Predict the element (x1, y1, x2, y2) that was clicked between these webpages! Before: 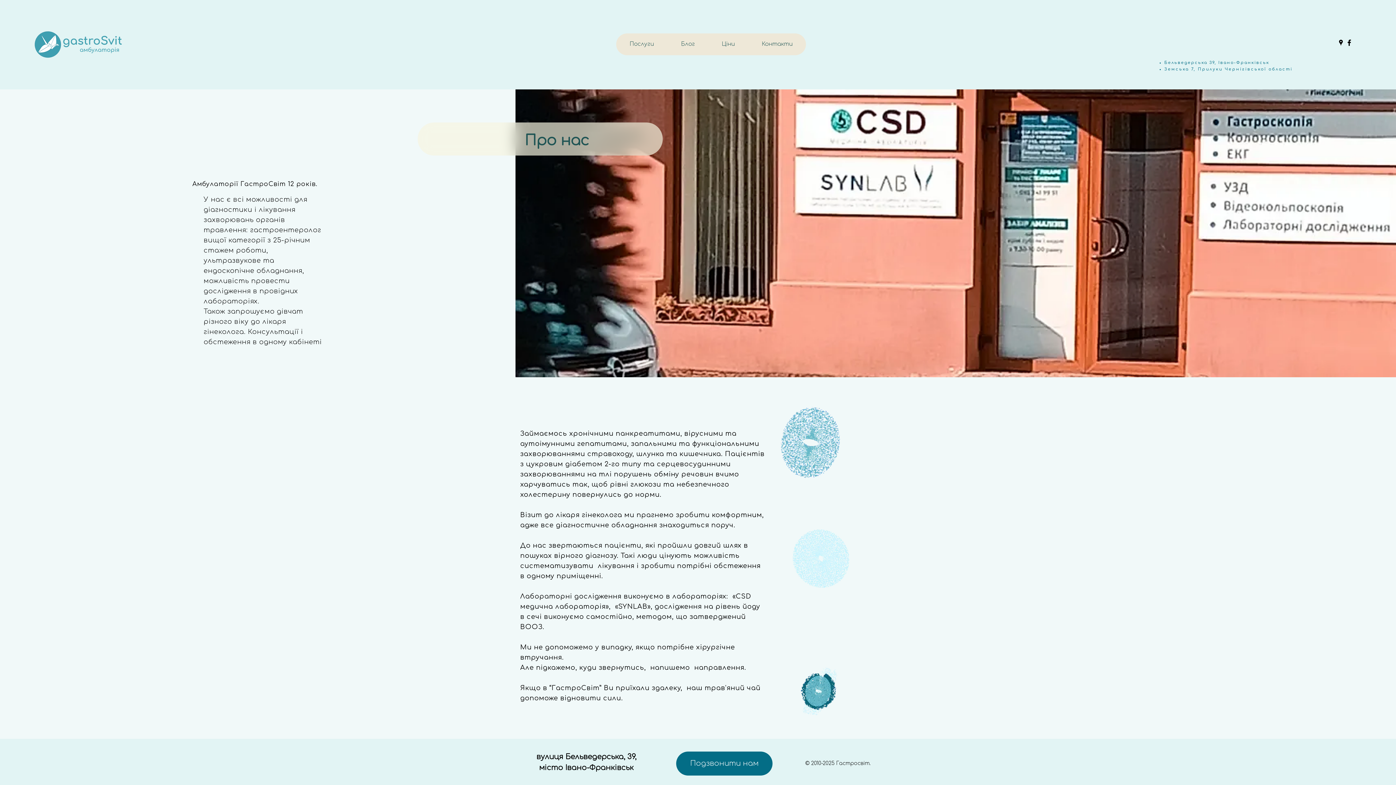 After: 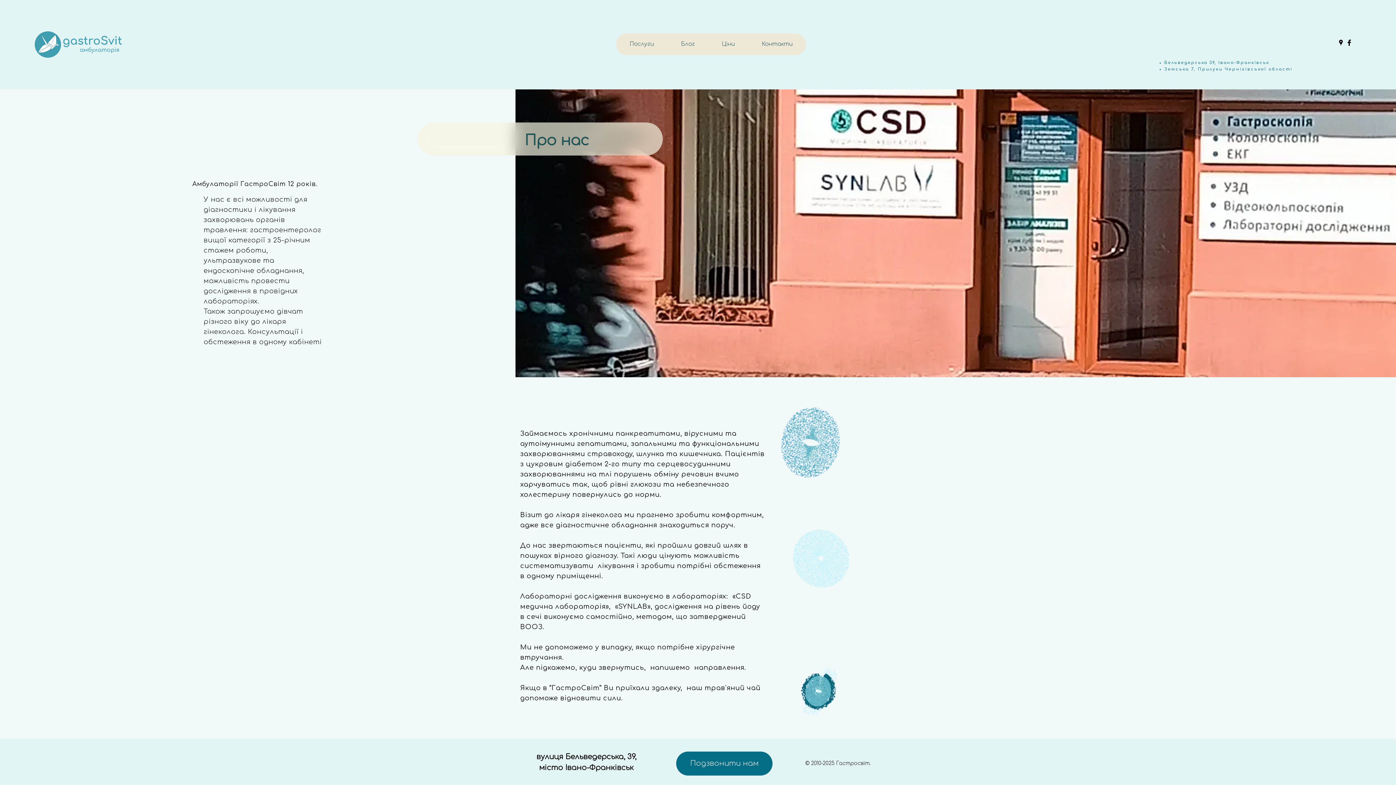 Action: label: Послуги bbox: (616, 33, 667, 55)